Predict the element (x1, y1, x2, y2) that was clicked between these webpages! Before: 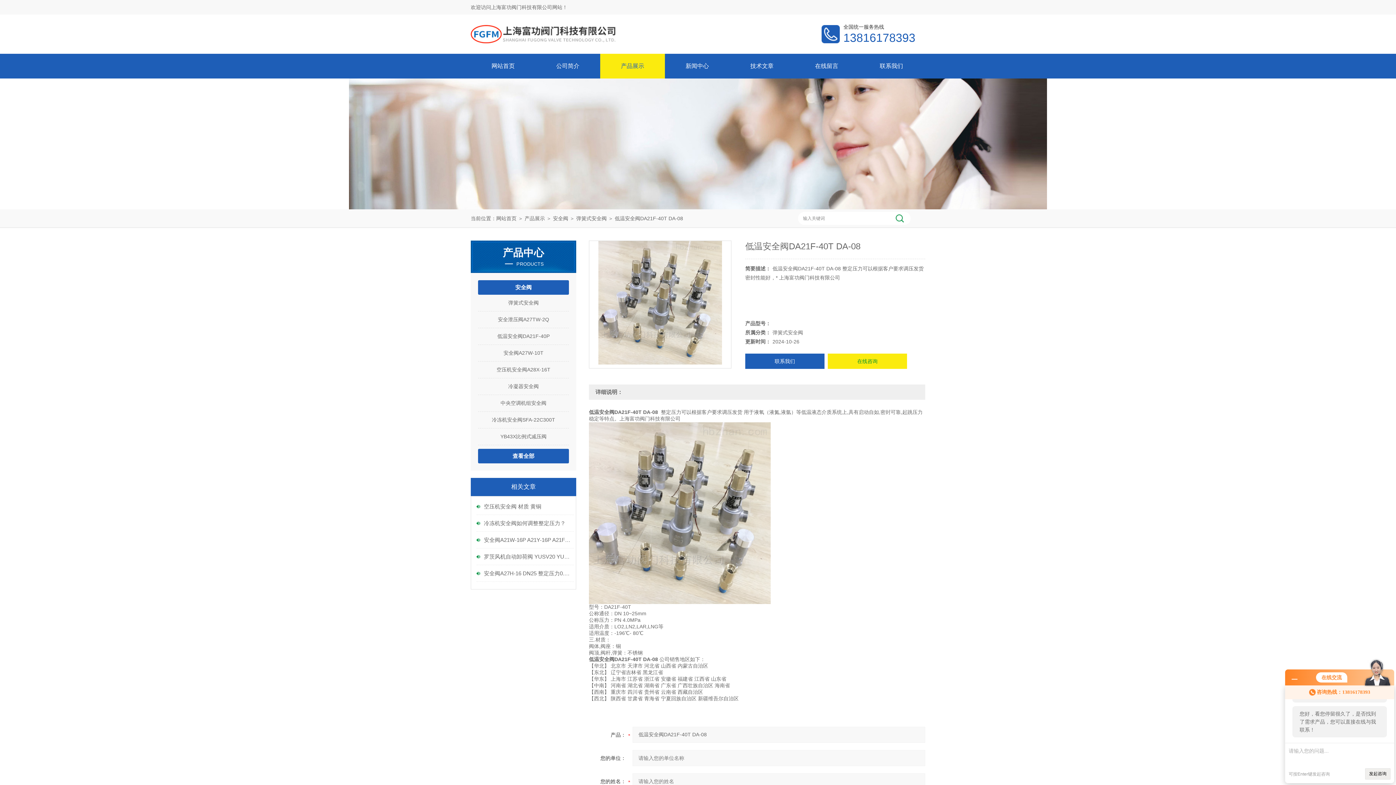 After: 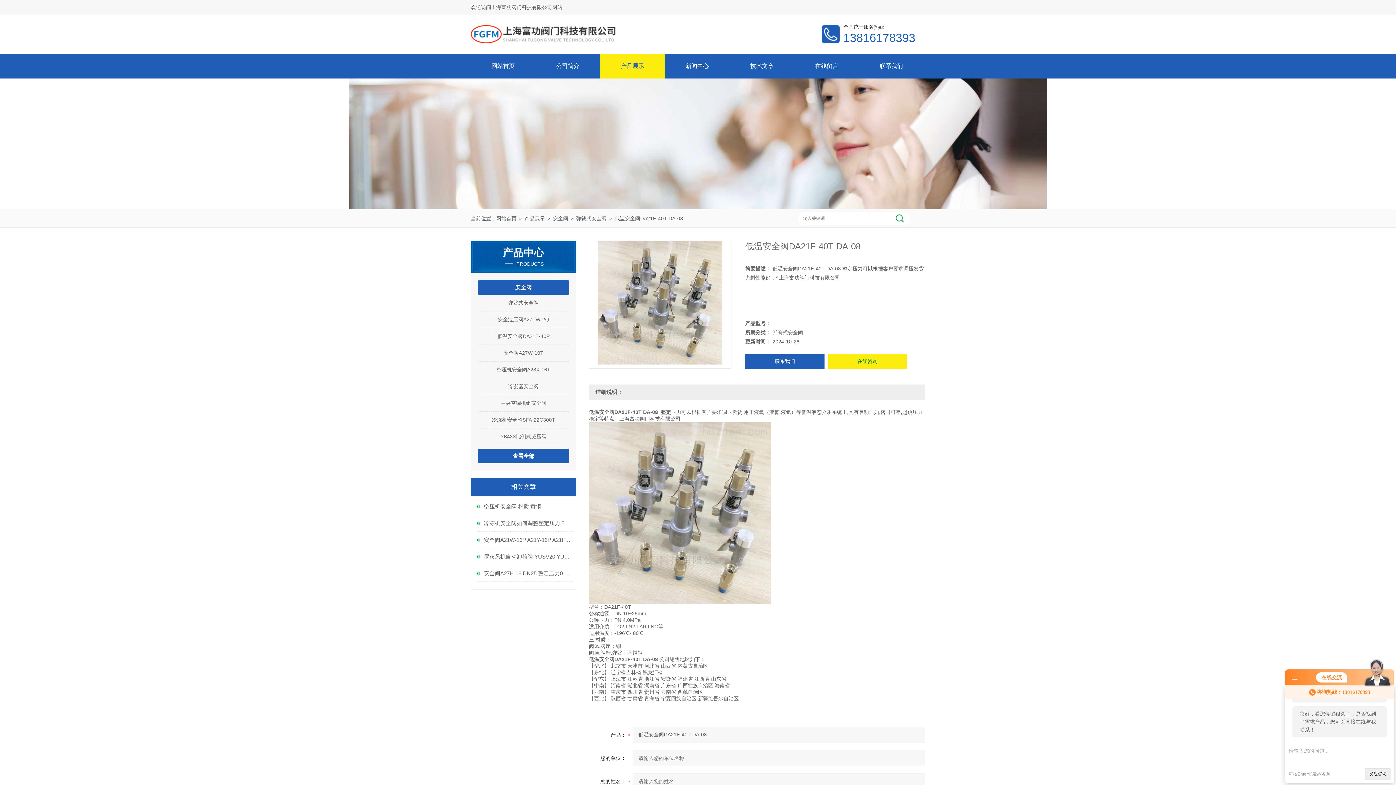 Action: bbox: (589, 240, 731, 368)